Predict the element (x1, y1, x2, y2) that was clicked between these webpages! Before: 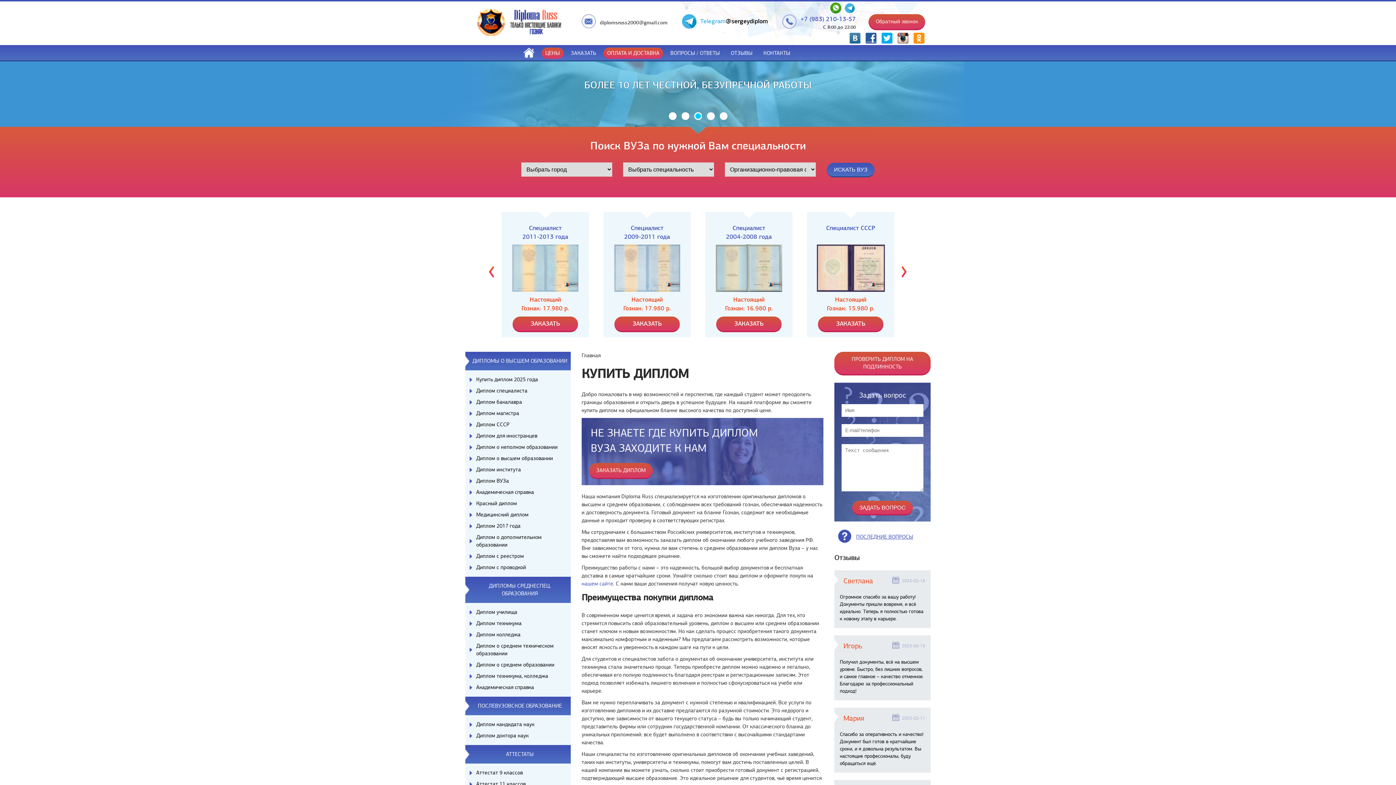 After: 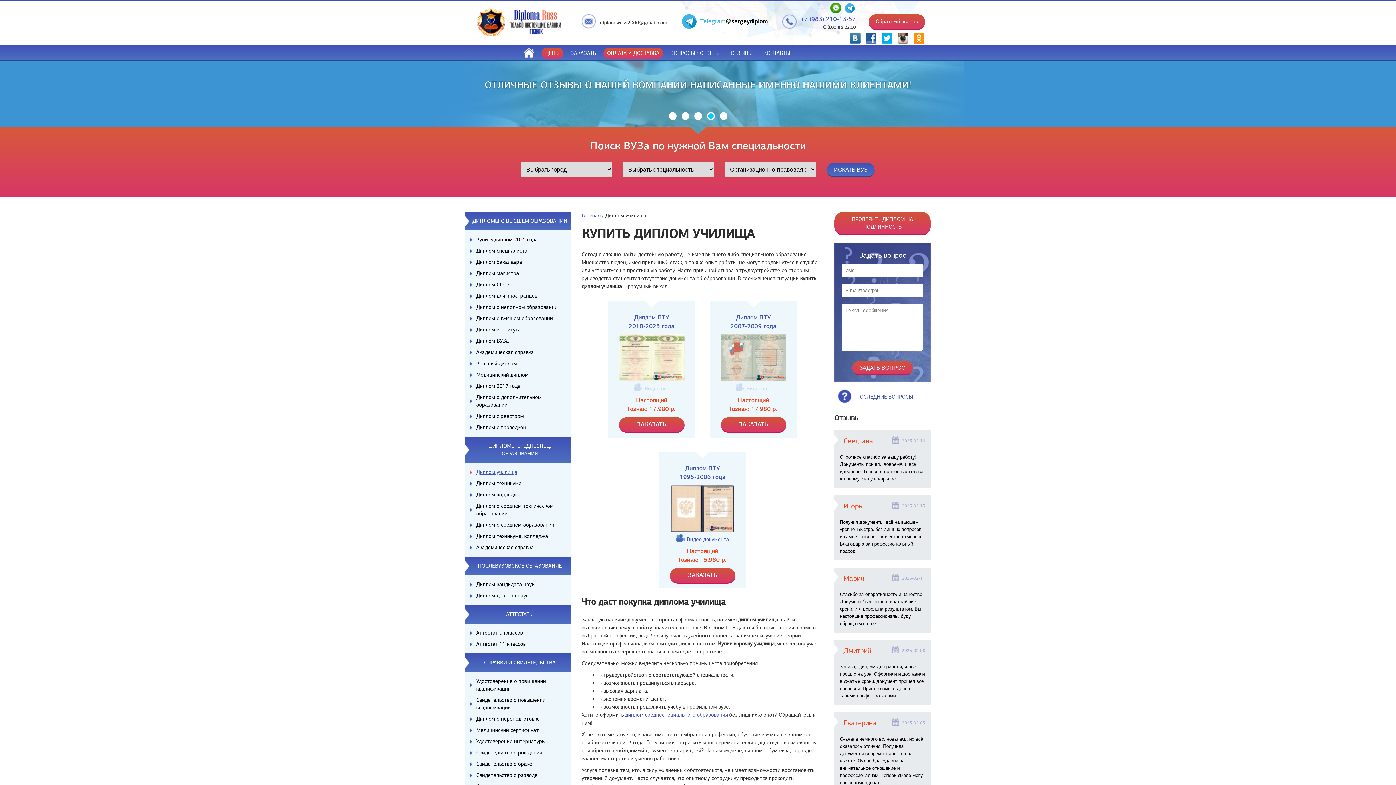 Action: bbox: (465, 606, 570, 618) label: Диплом училища